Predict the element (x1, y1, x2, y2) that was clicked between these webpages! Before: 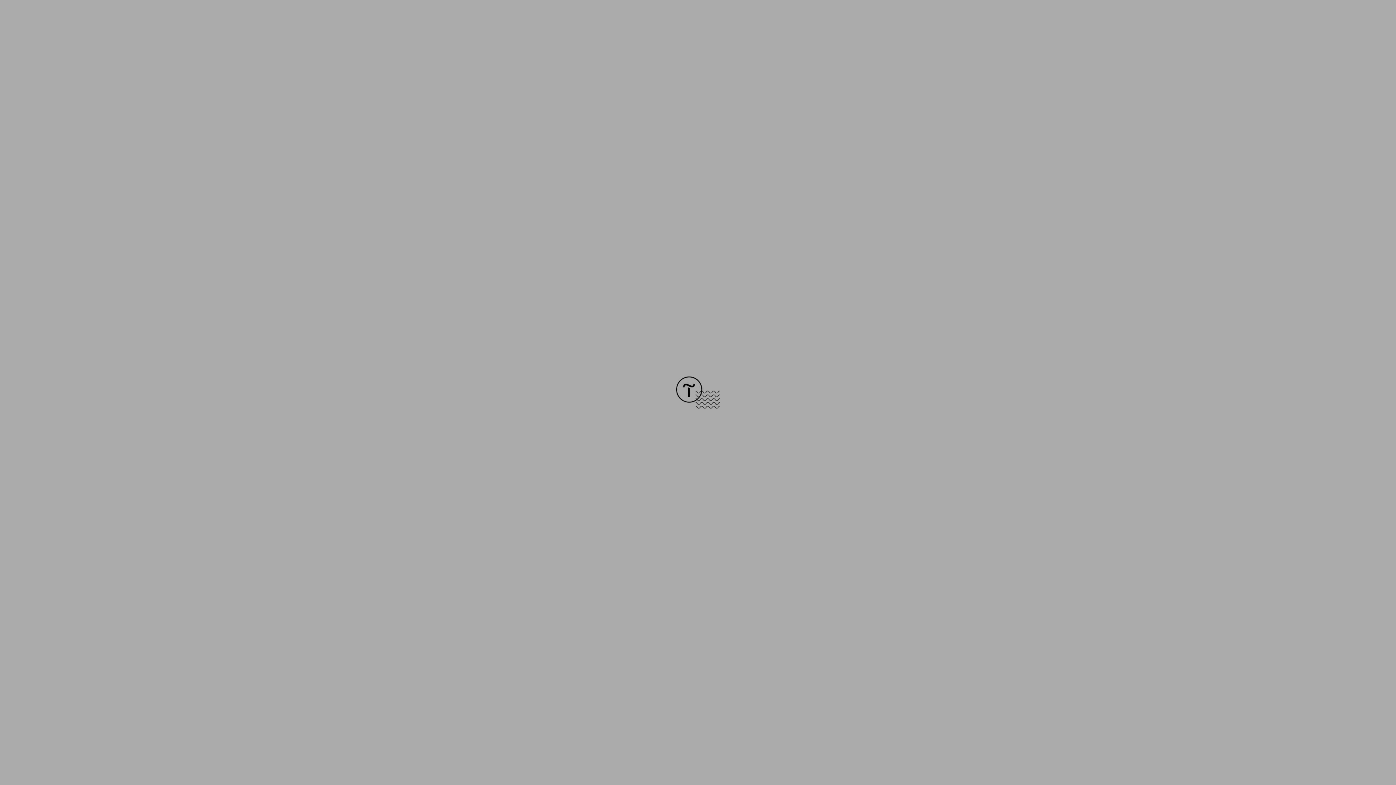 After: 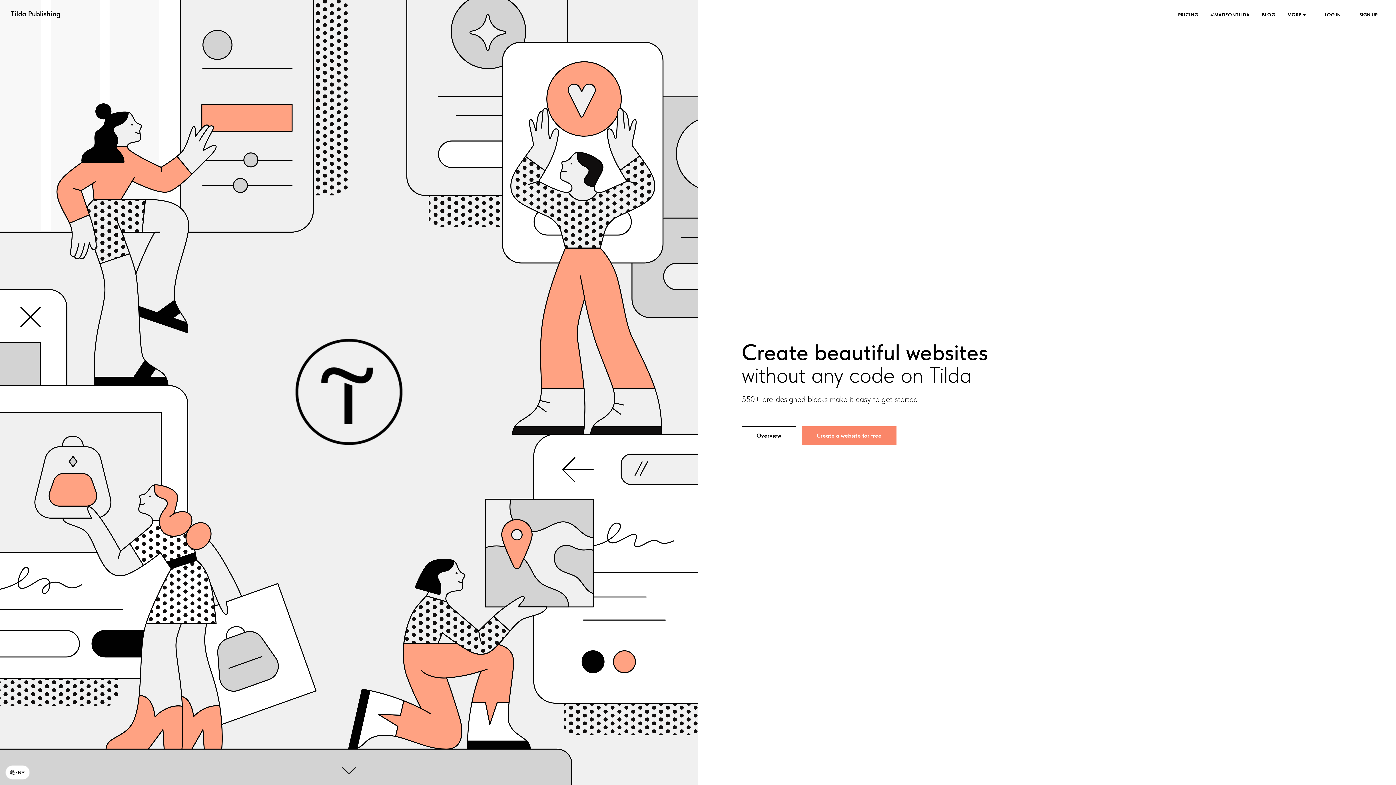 Action: bbox: (676, 403, 720, 409)